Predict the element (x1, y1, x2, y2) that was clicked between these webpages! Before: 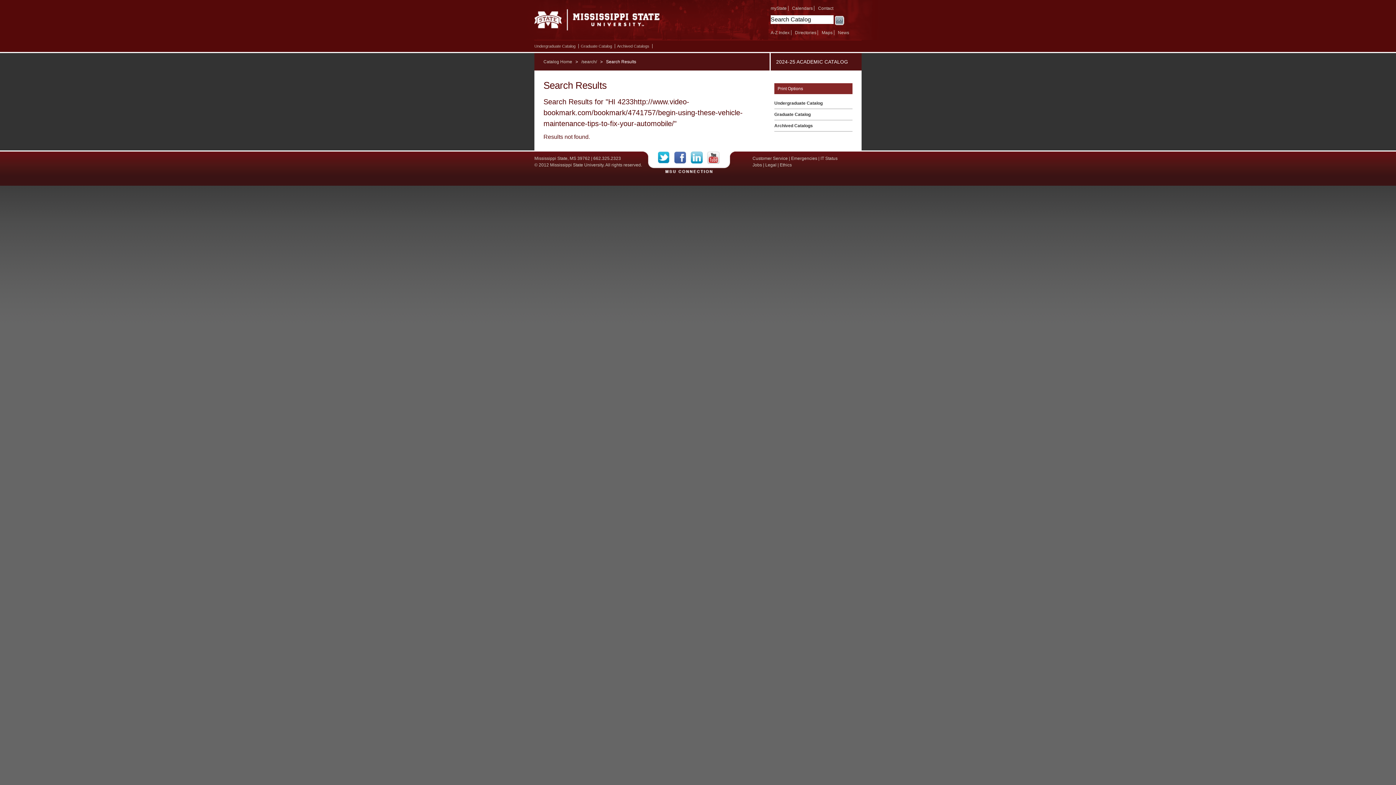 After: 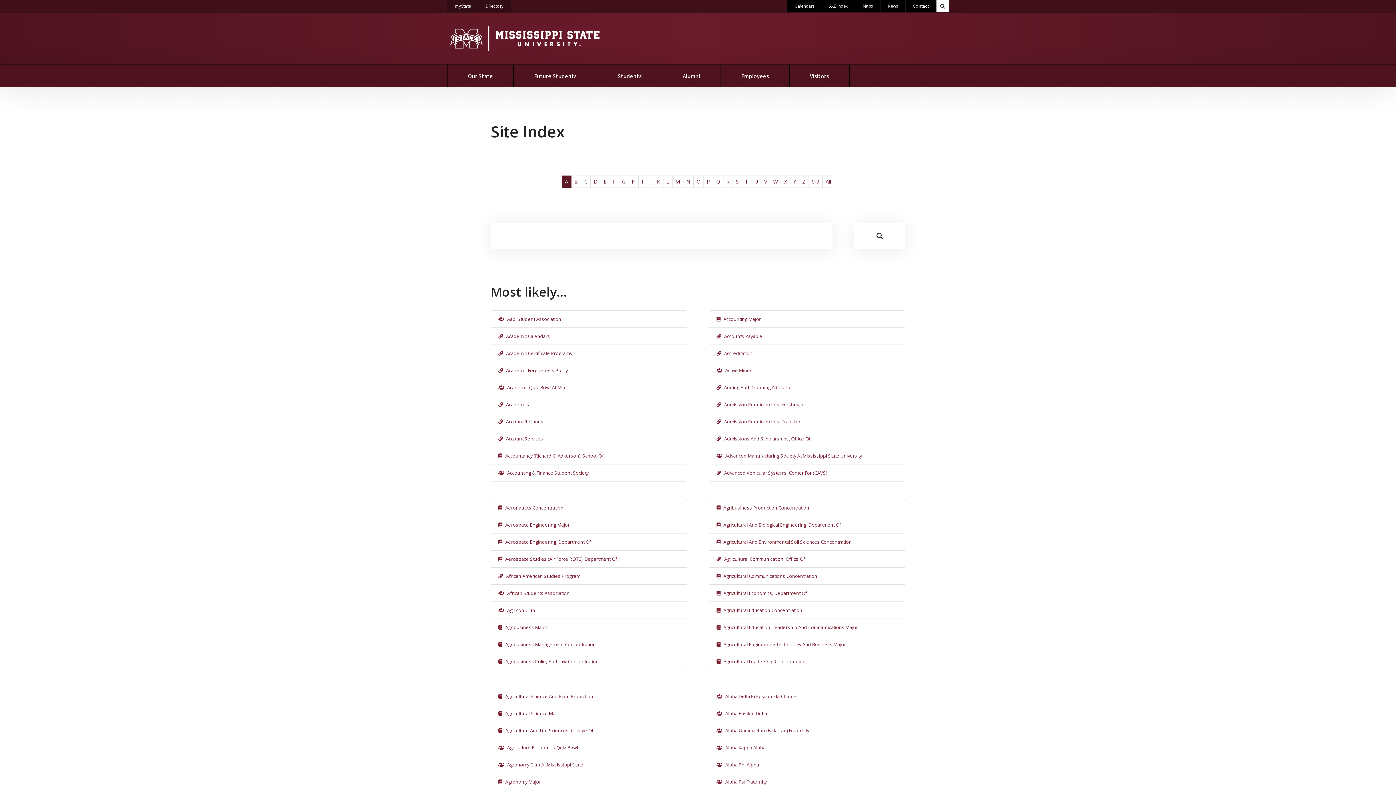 Action: label: A-Z Index bbox: (770, 30, 789, 35)